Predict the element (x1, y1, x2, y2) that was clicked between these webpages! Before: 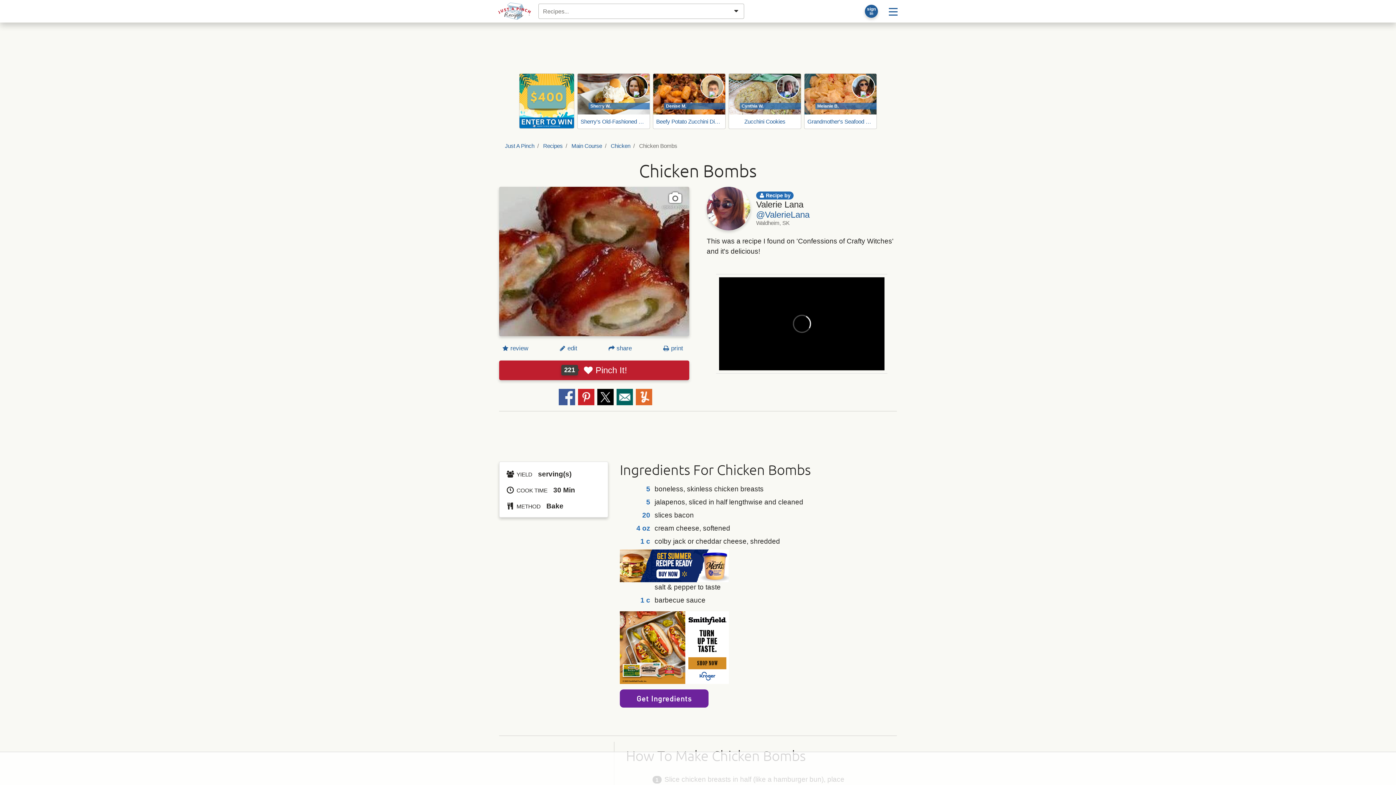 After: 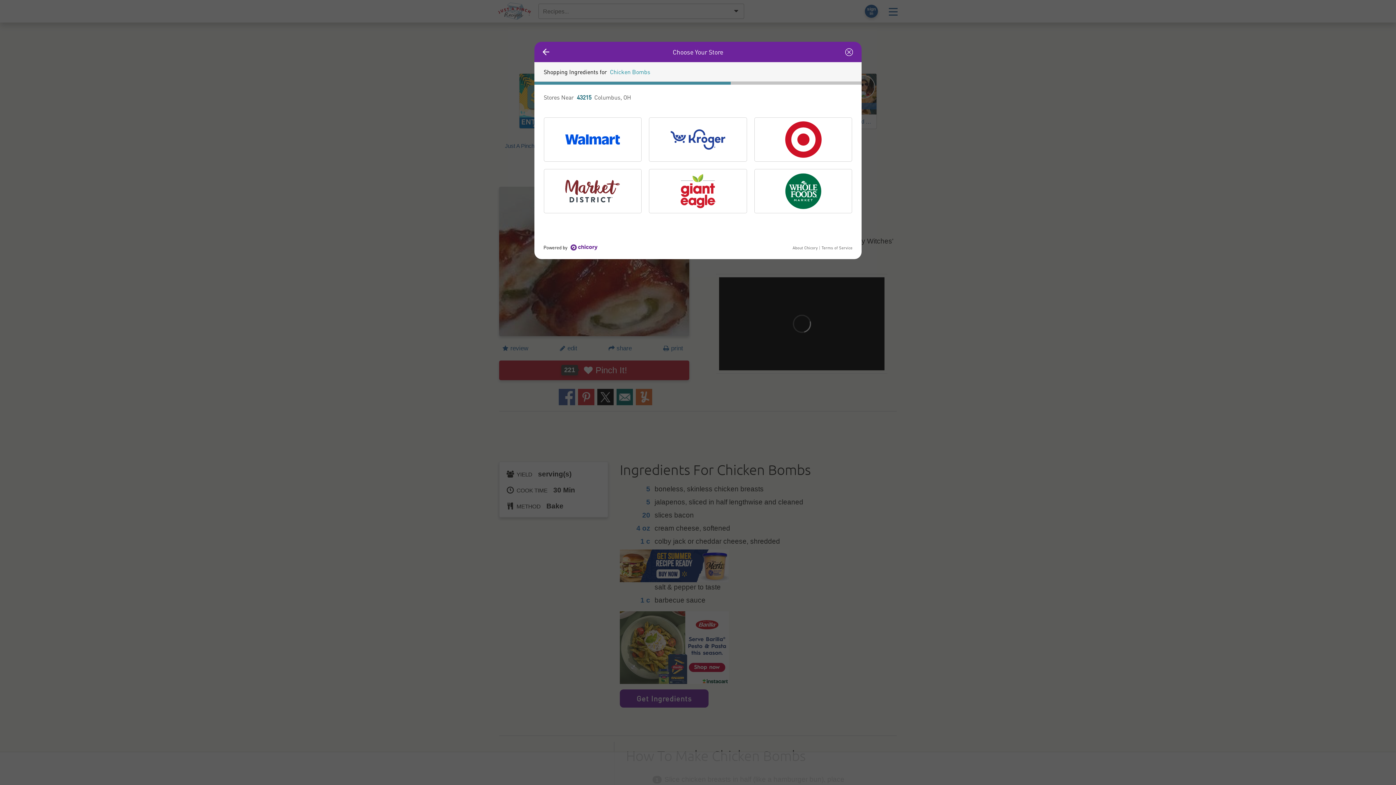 Action: label: Get Ingredients bbox: (620, 689, 708, 708)